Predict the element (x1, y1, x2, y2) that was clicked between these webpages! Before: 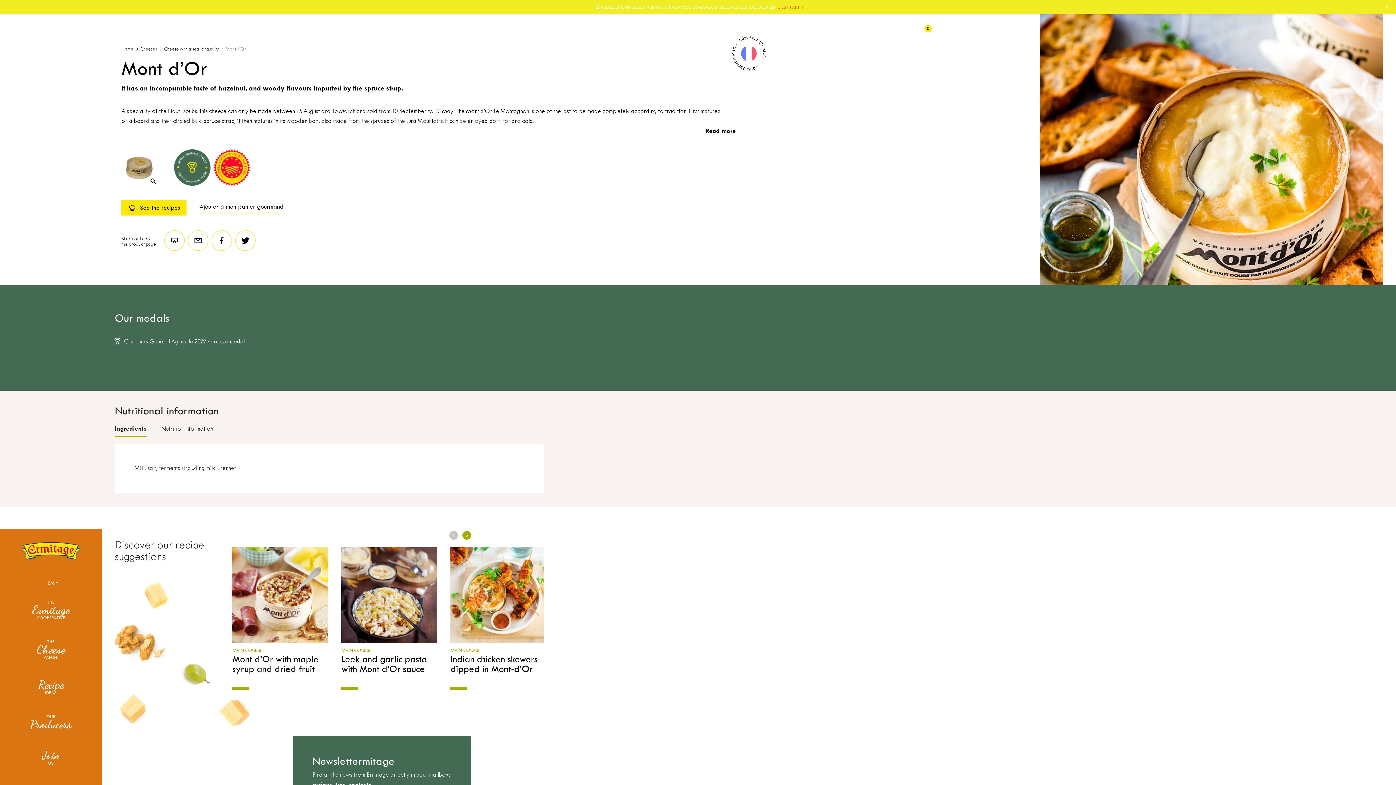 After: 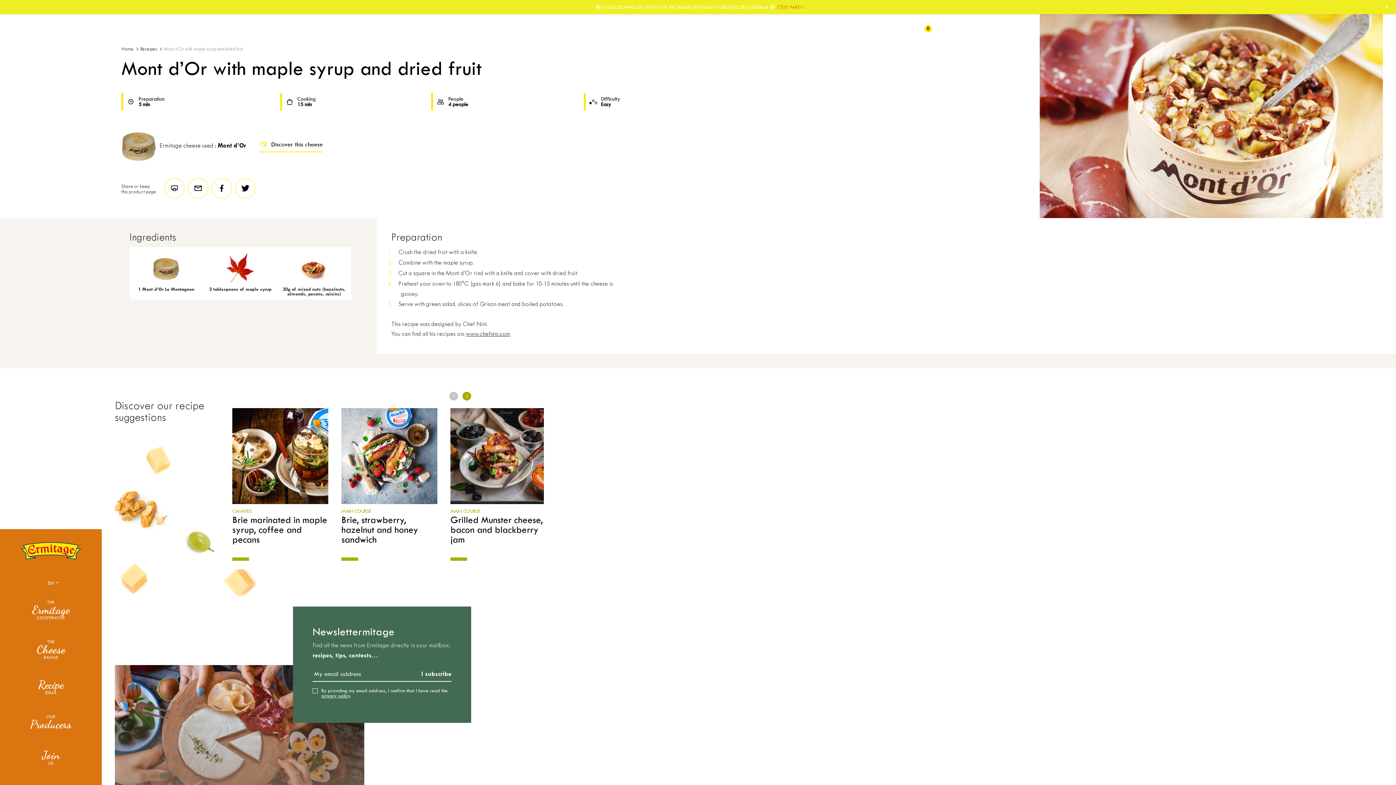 Action: label: MAIN COURSE
Mont d’Or with maple syrup and dried fruit bbox: (232, 547, 341, 690)